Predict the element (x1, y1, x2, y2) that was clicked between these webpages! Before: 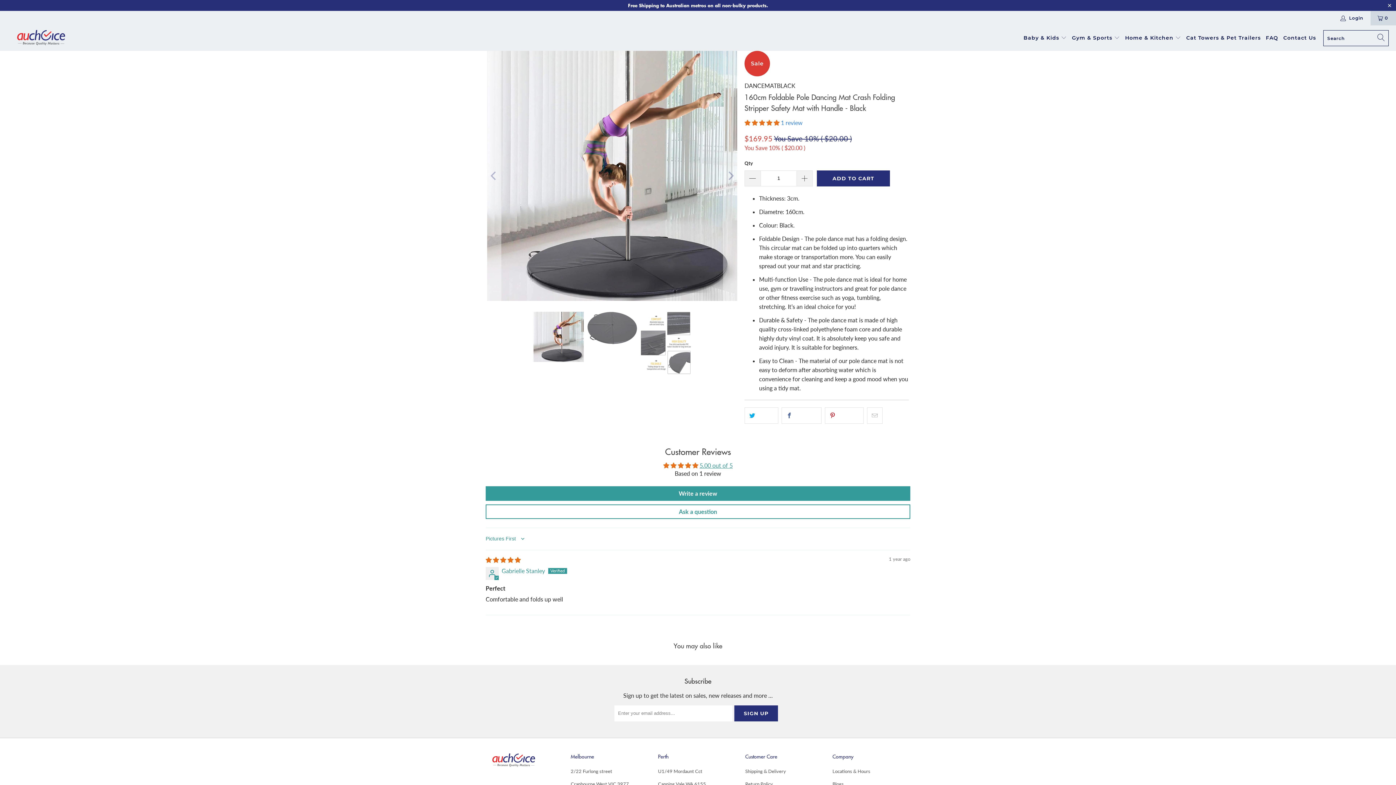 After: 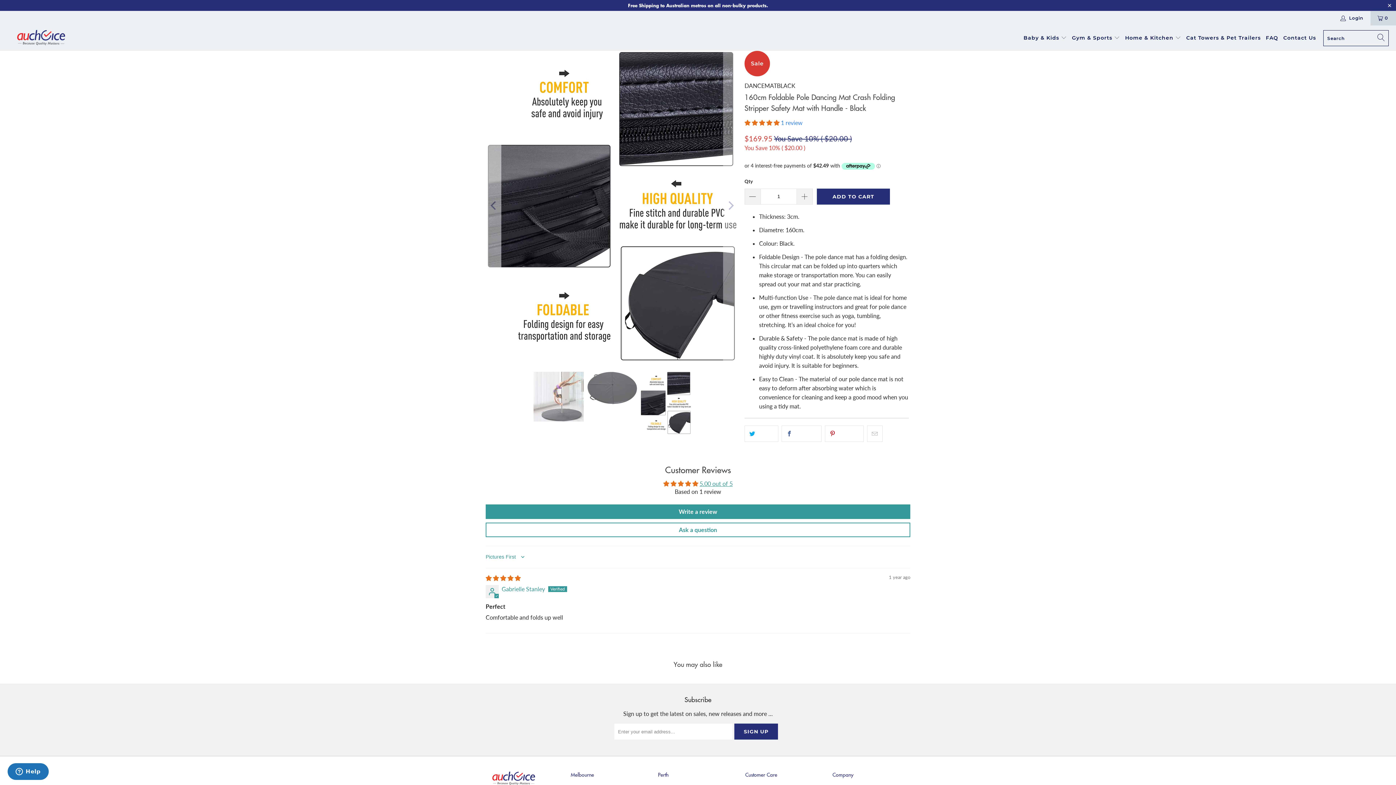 Action: label: Previous bbox: (486, 65, 501, 315)